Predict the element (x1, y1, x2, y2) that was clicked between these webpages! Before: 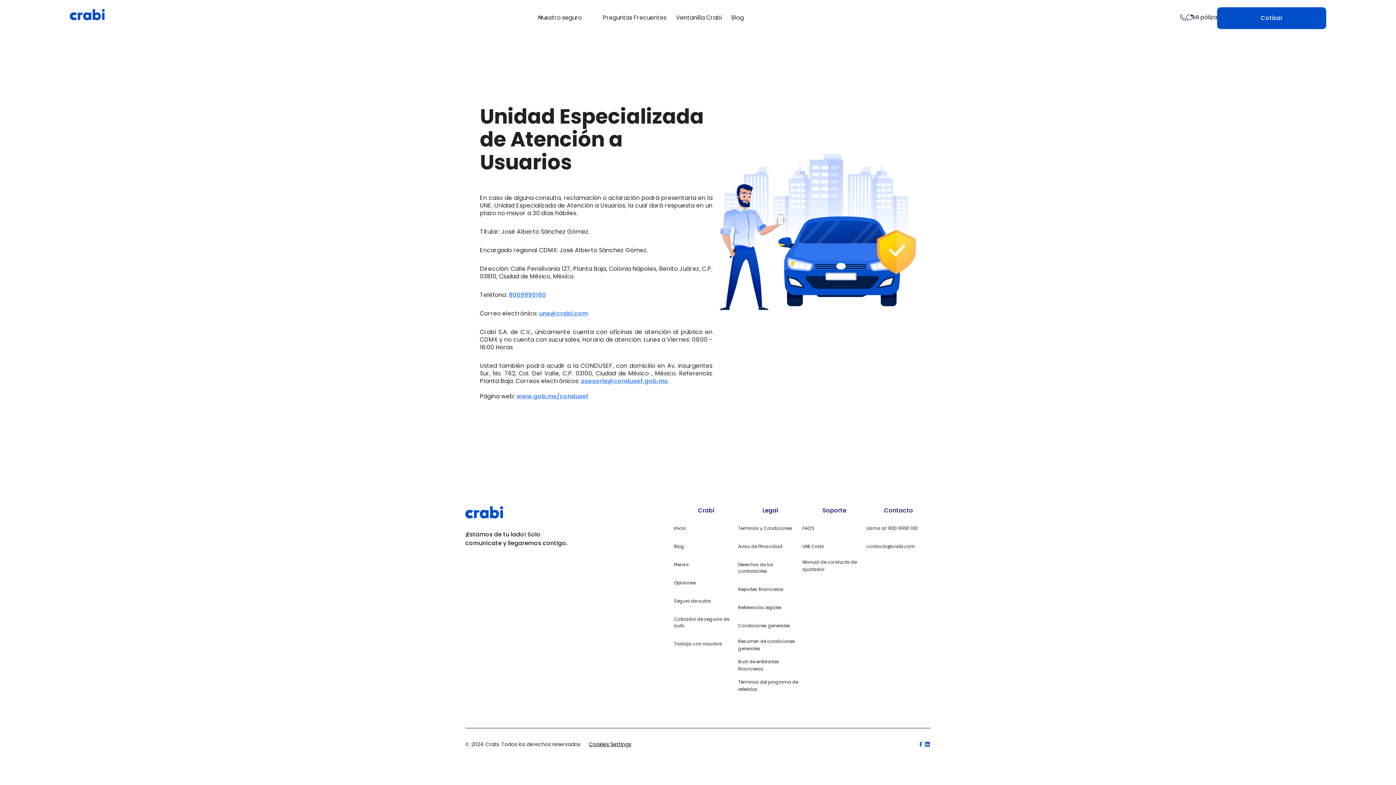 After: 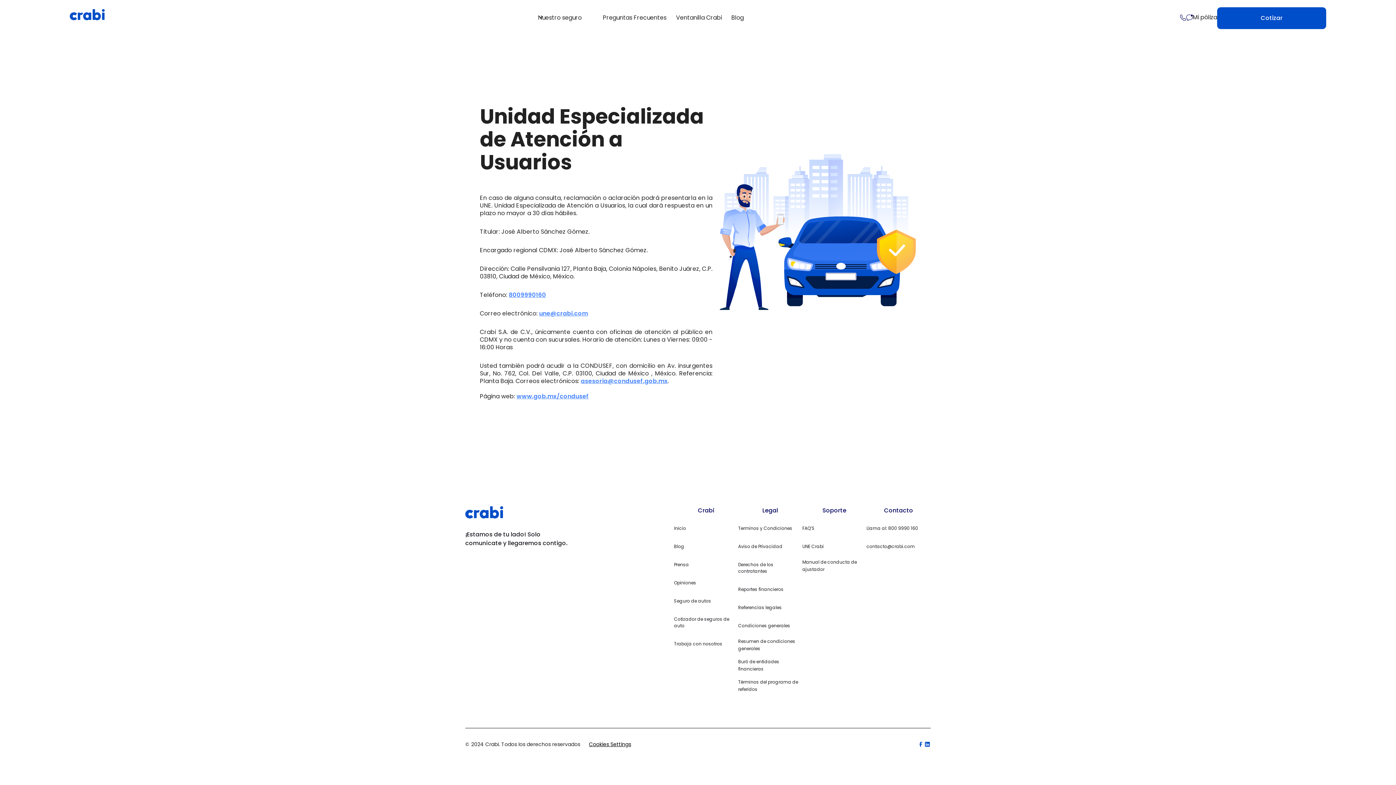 Action: bbox: (1180, 0, 1186, 35)